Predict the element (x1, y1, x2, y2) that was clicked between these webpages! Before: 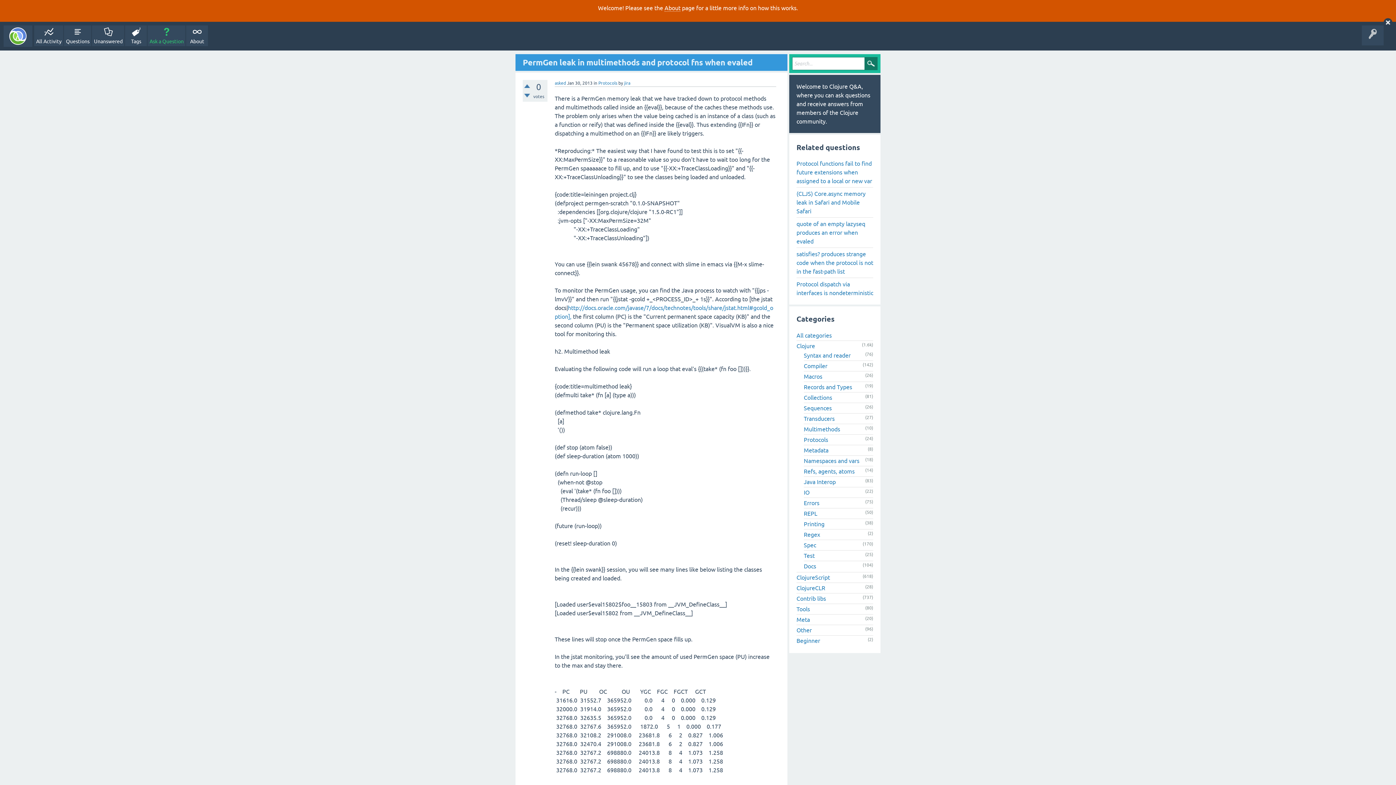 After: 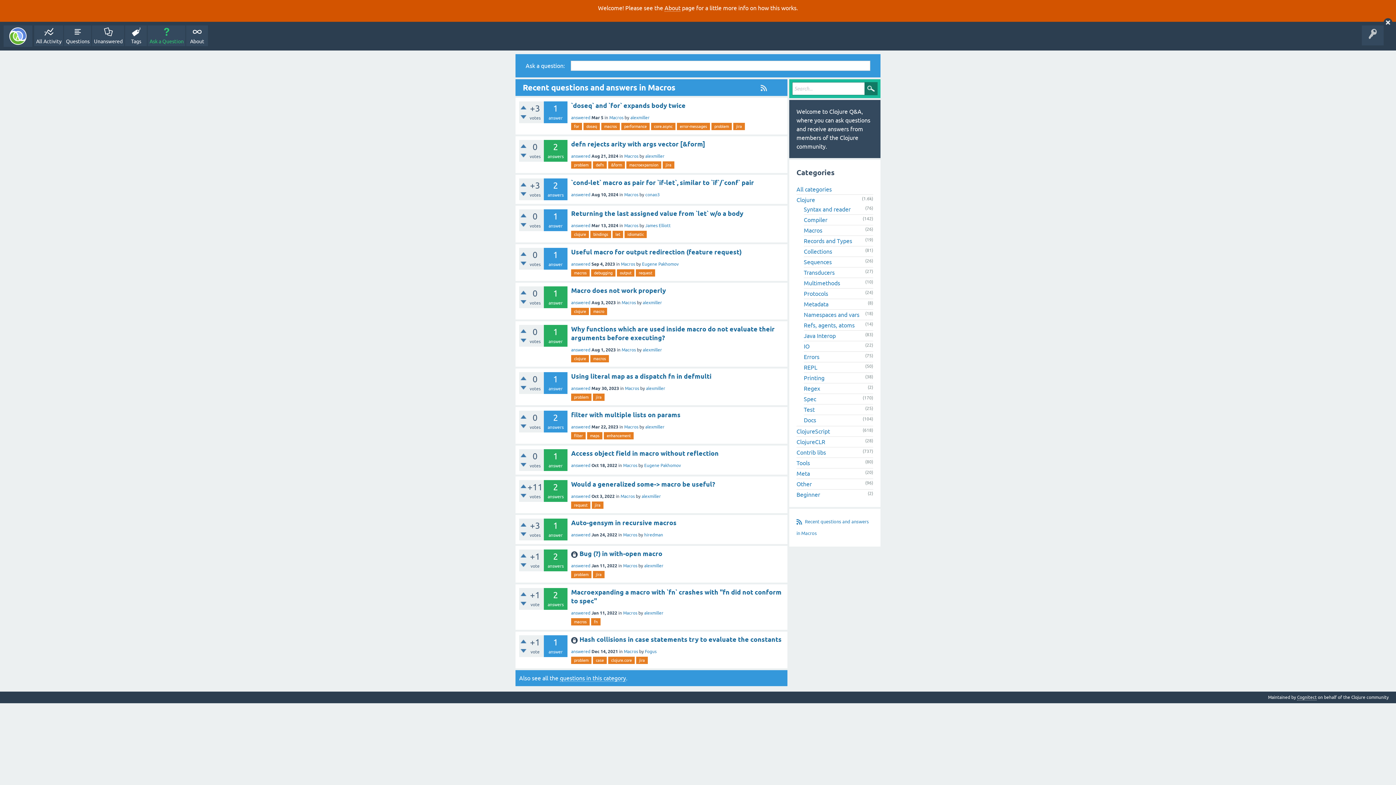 Action: bbox: (804, 373, 822, 380) label: Macros